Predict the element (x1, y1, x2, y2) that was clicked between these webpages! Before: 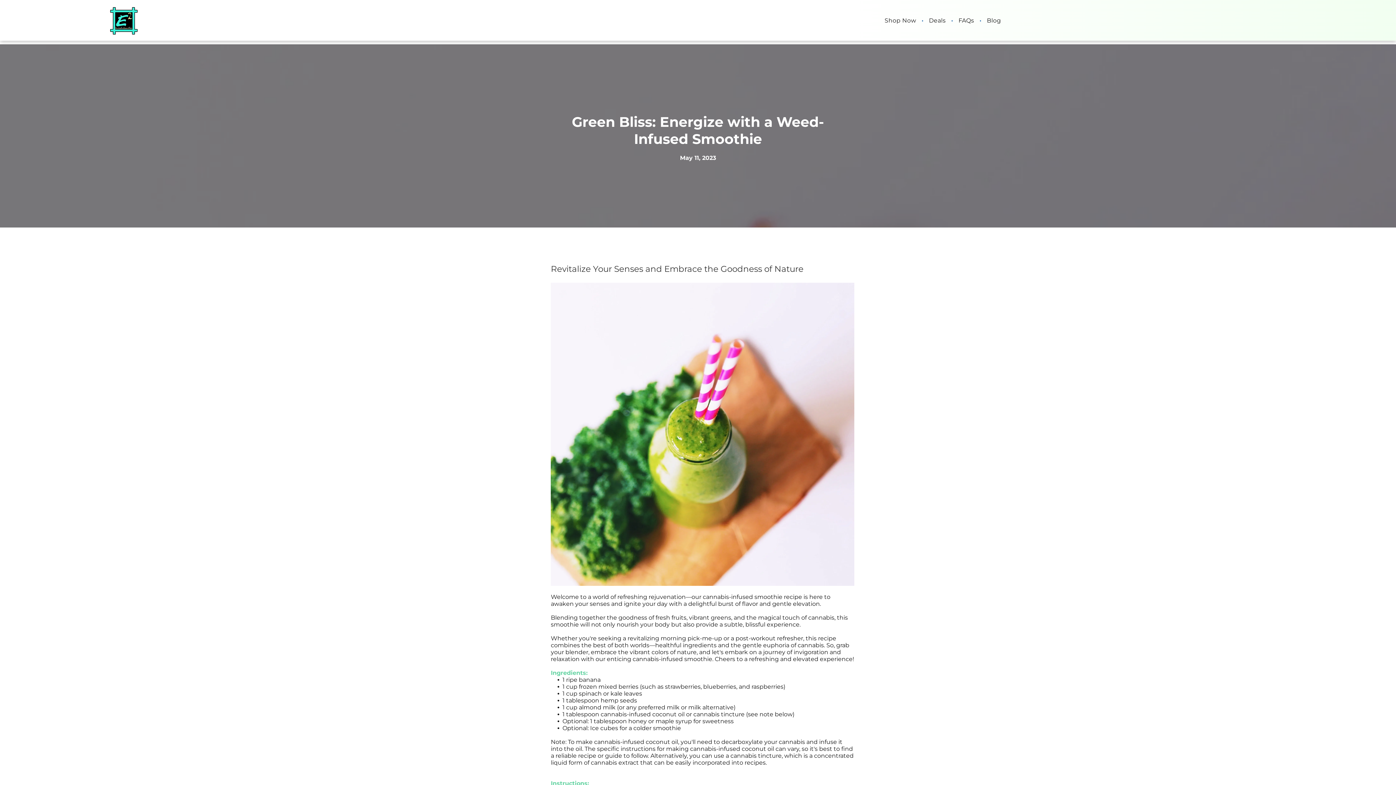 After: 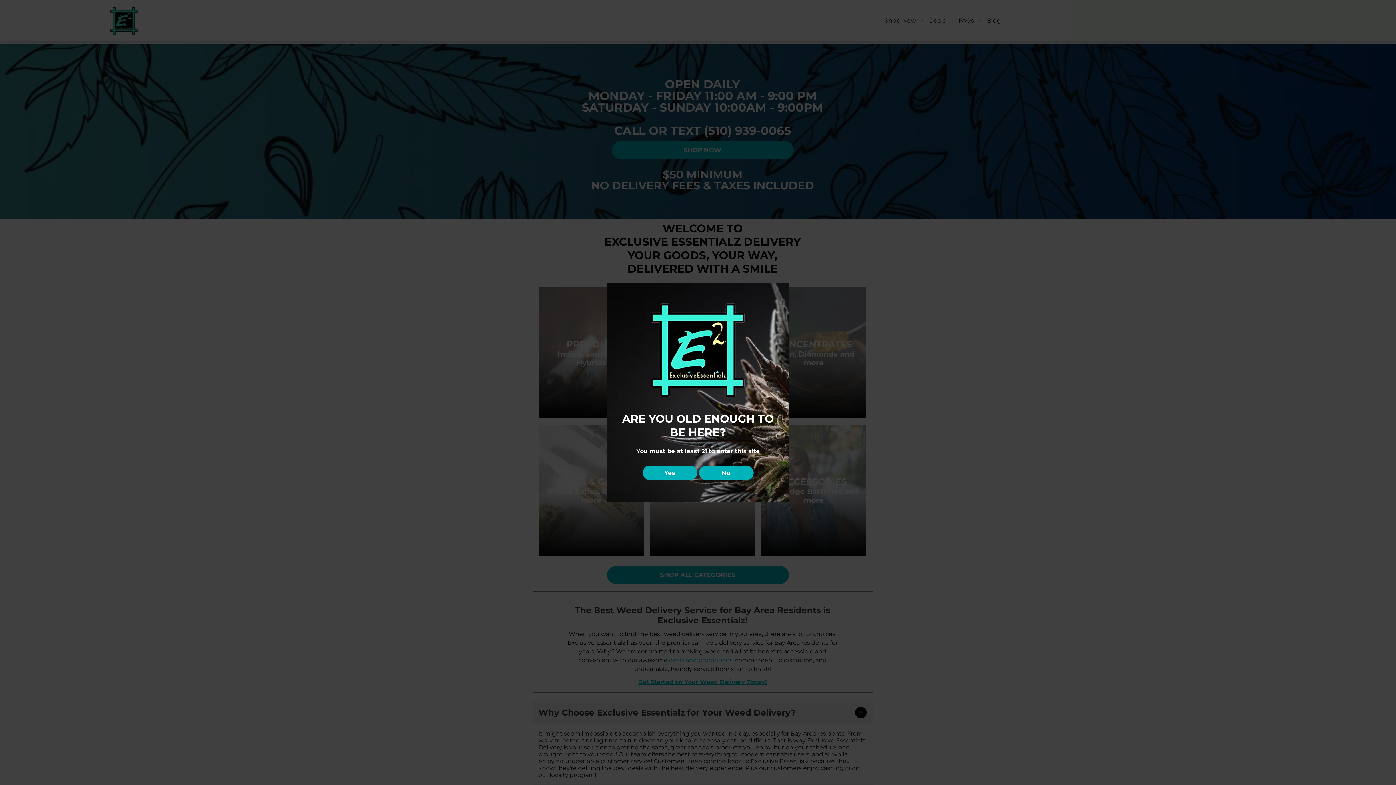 Action: bbox: (107, 4, 139, 11)